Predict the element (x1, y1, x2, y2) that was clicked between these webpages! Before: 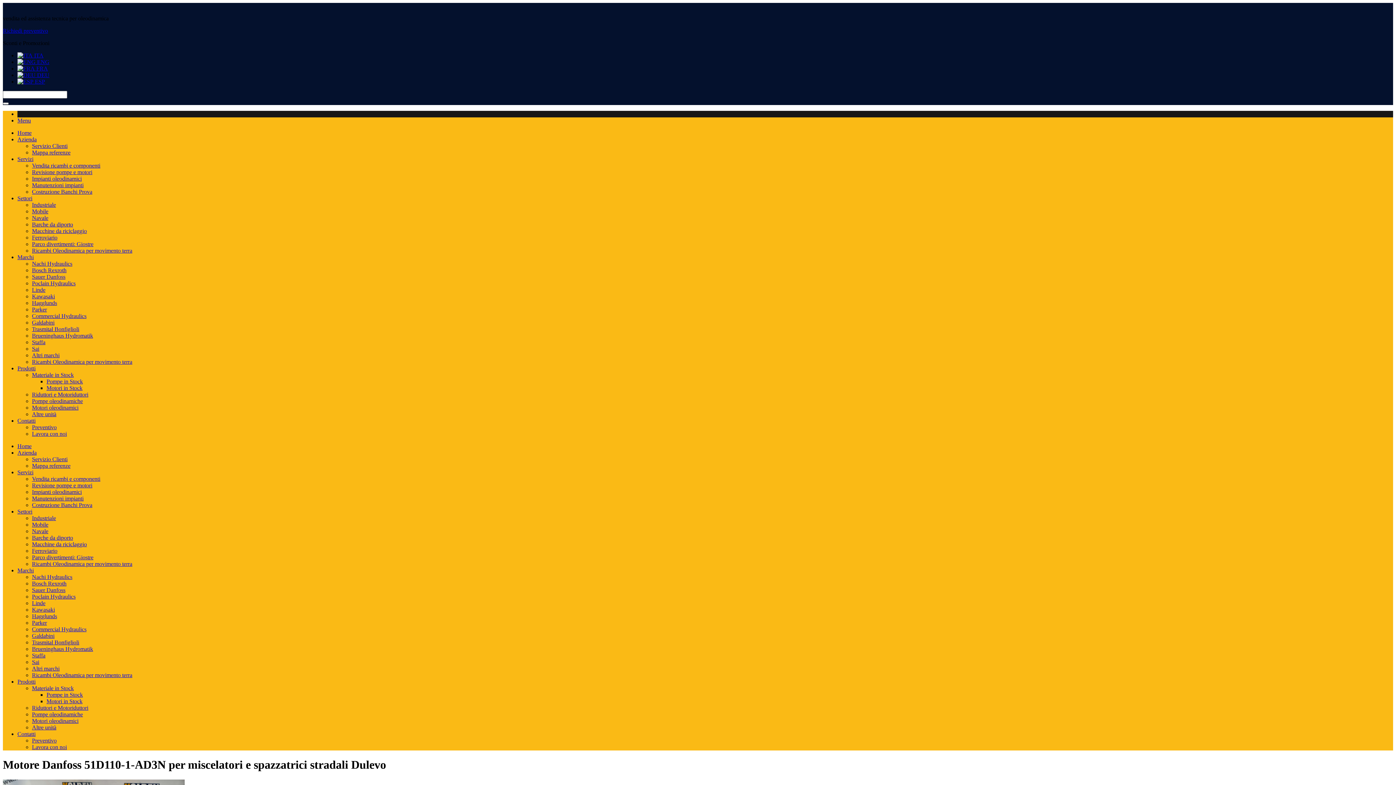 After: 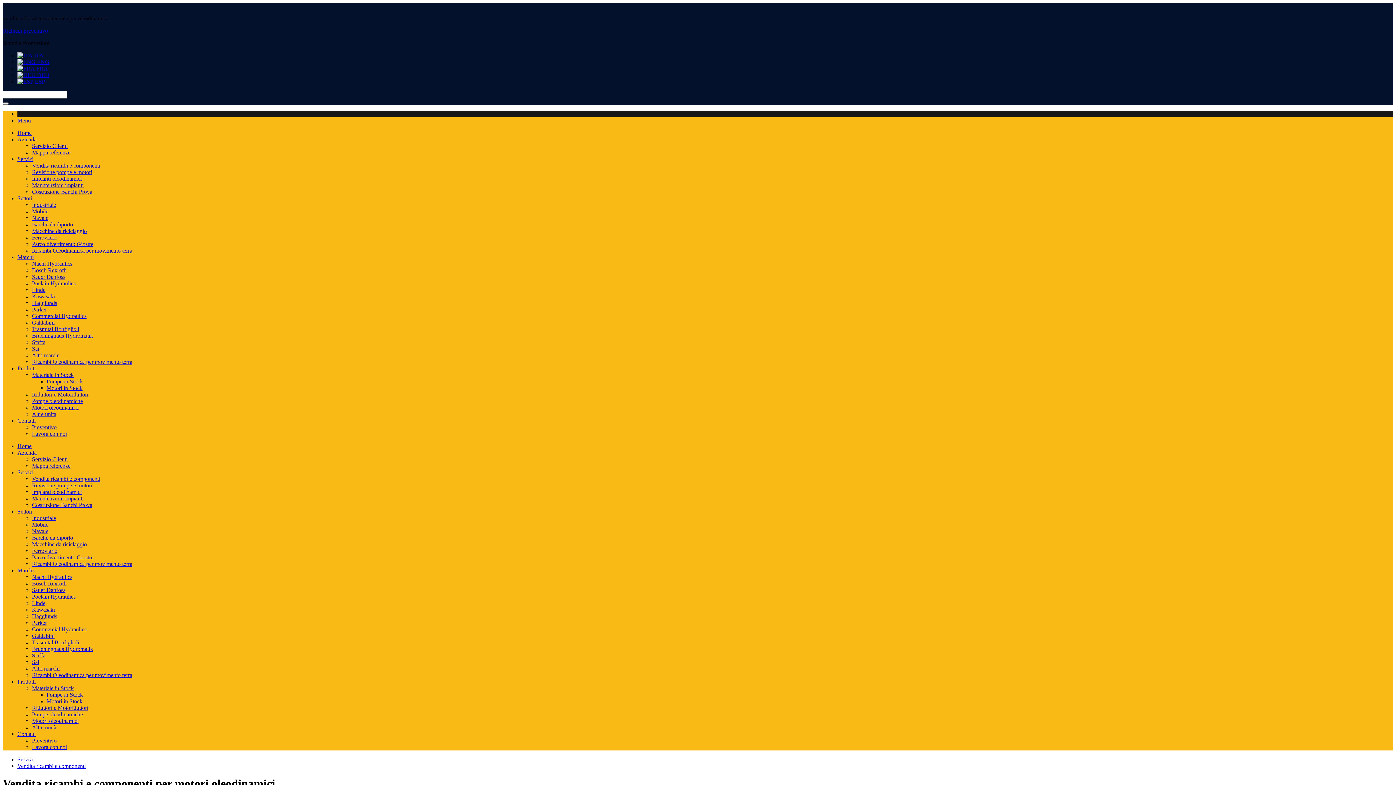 Action: label: Vendita ricambi e componenti bbox: (32, 476, 100, 482)